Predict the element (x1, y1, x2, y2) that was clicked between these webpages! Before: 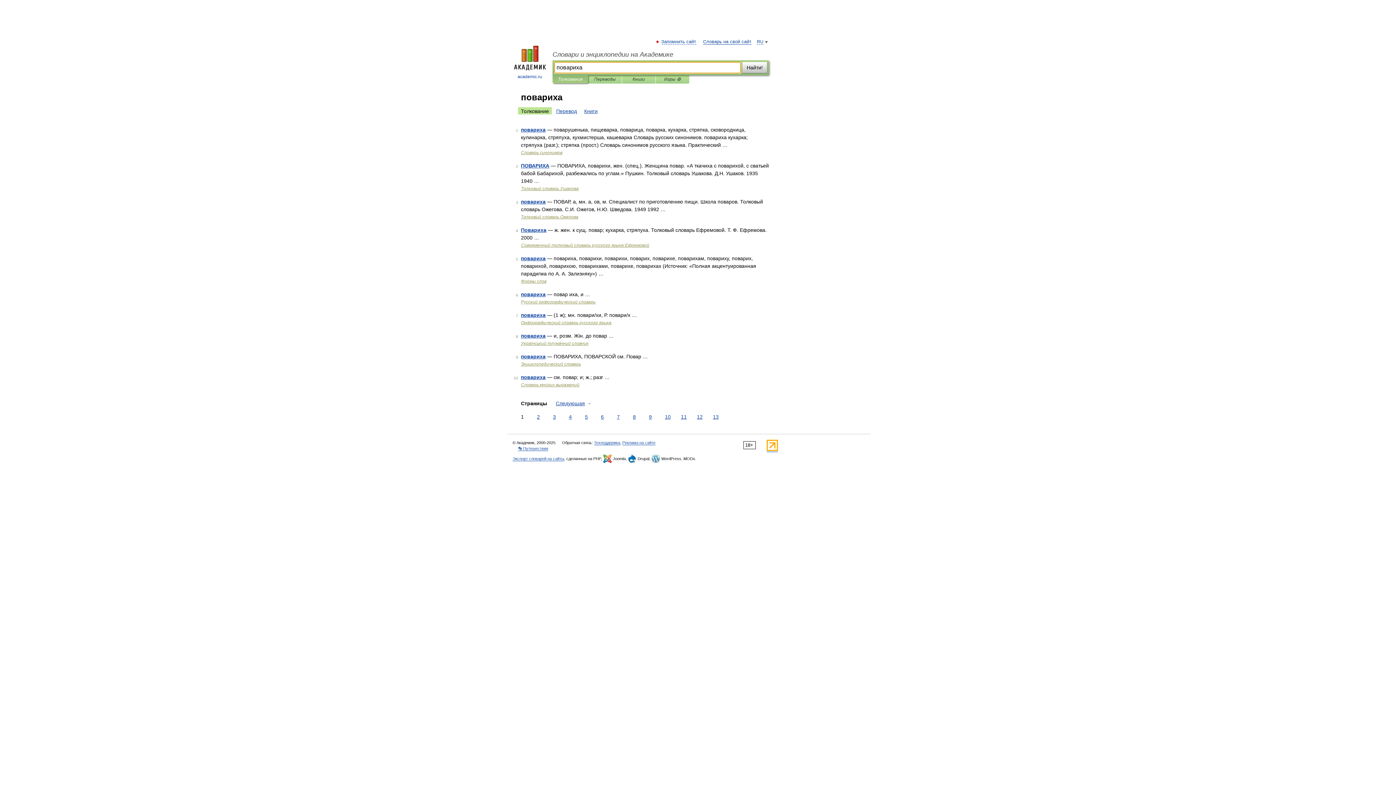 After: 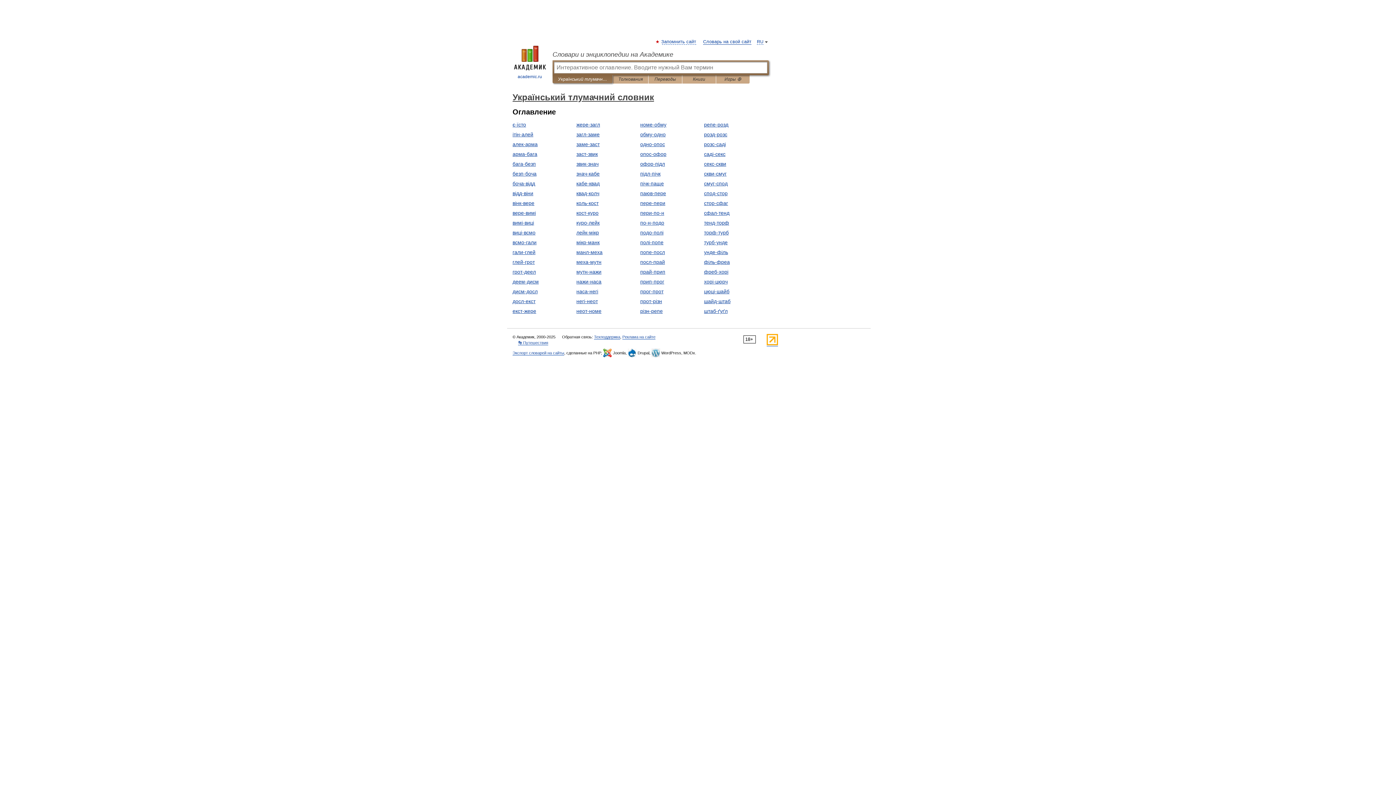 Action: label: Український тлумачний словник bbox: (521, 341, 588, 346)